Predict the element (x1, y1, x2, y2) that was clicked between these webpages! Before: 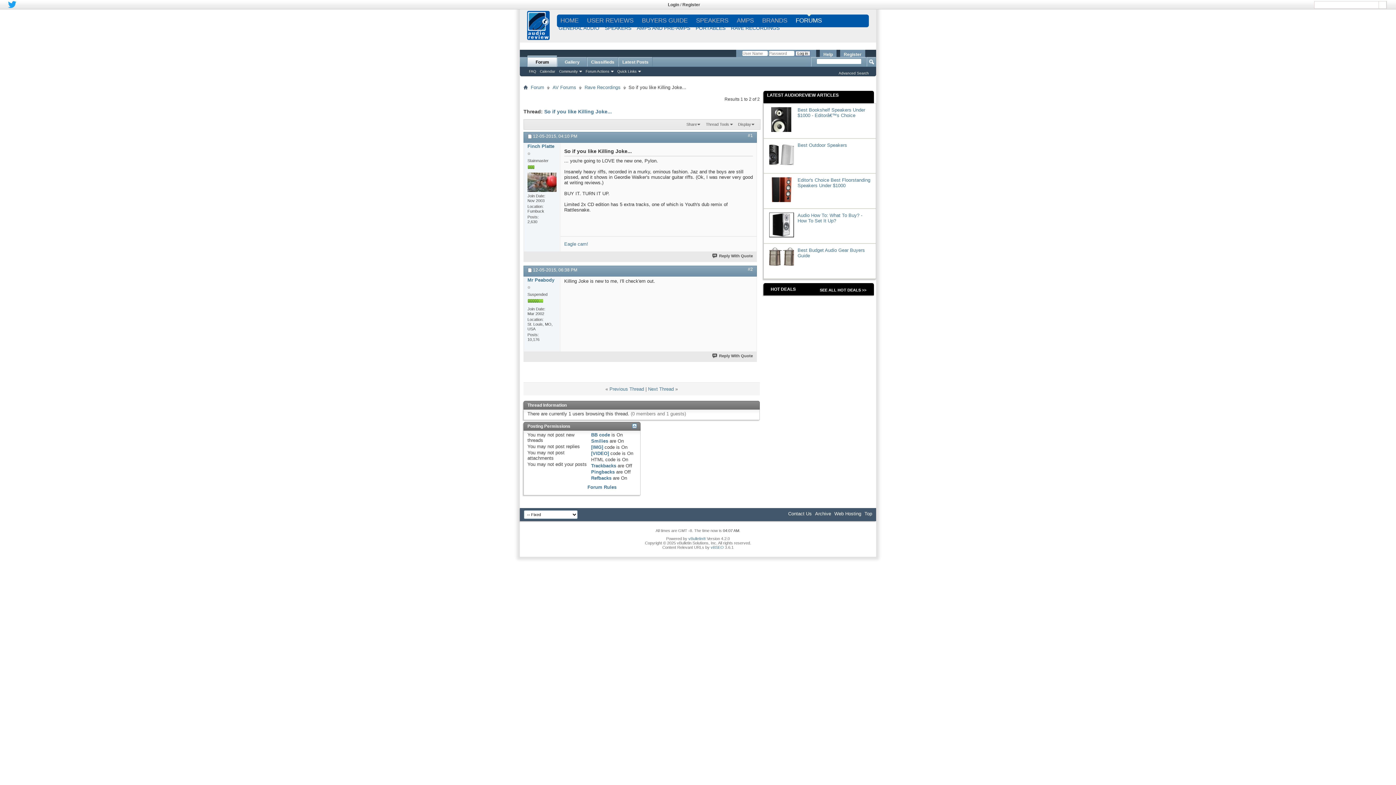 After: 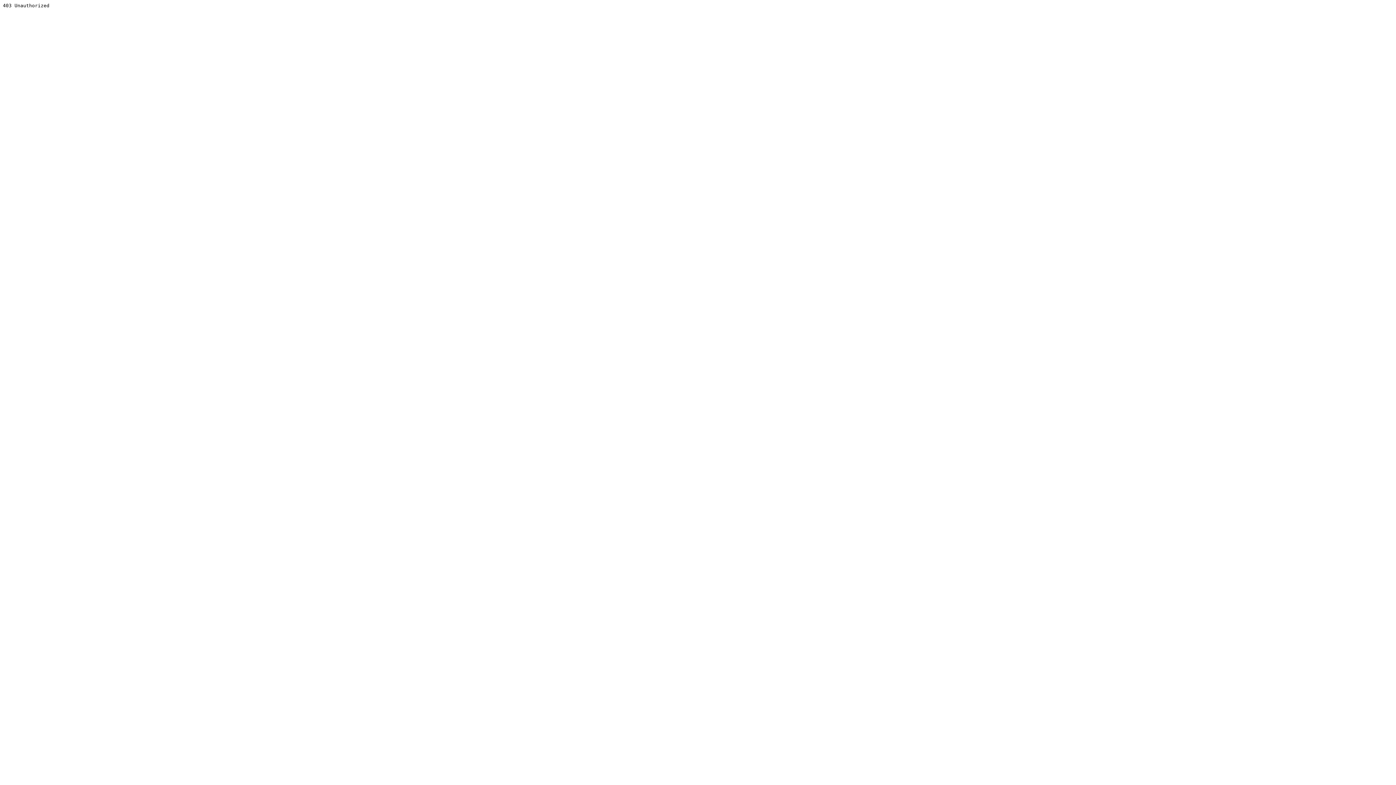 Action: label: vBulletin® bbox: (688, 536, 706, 541)